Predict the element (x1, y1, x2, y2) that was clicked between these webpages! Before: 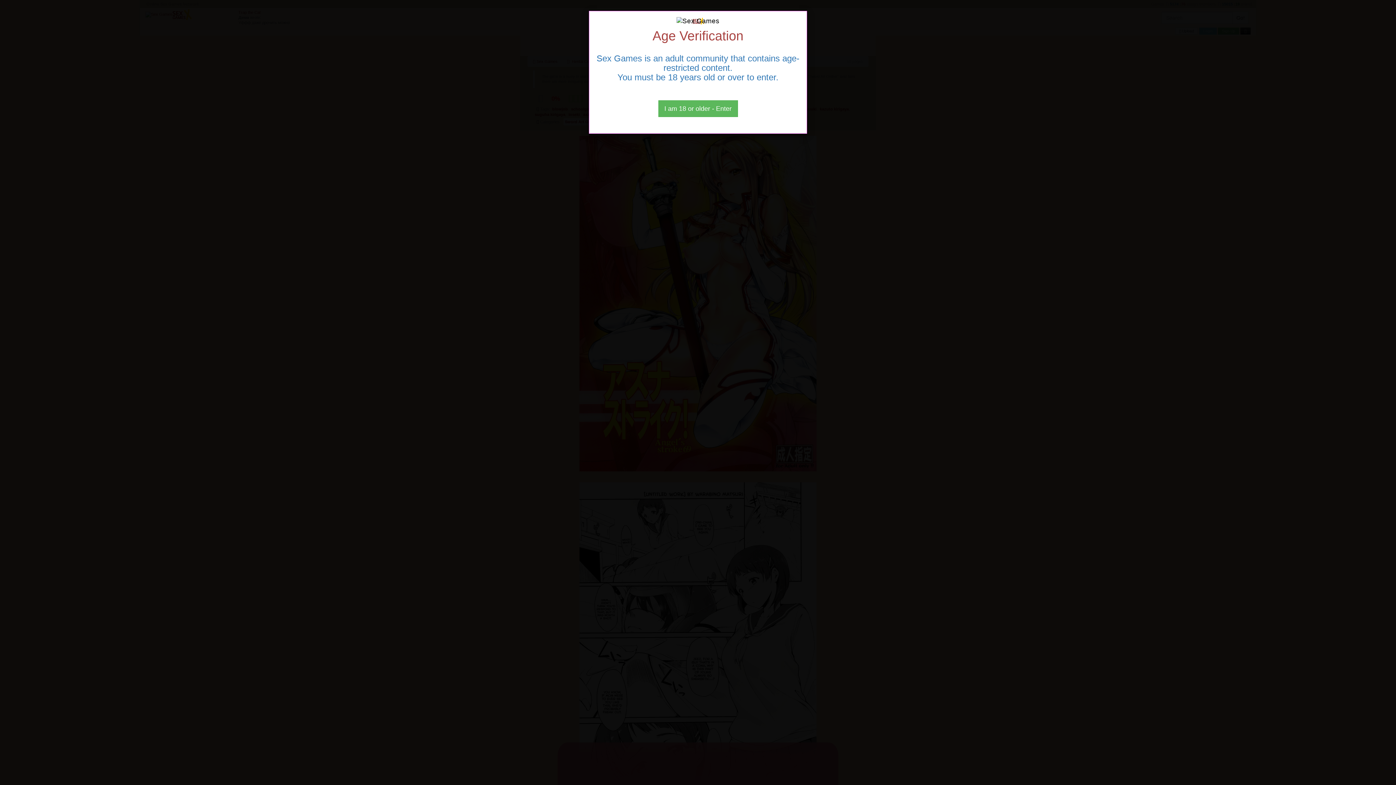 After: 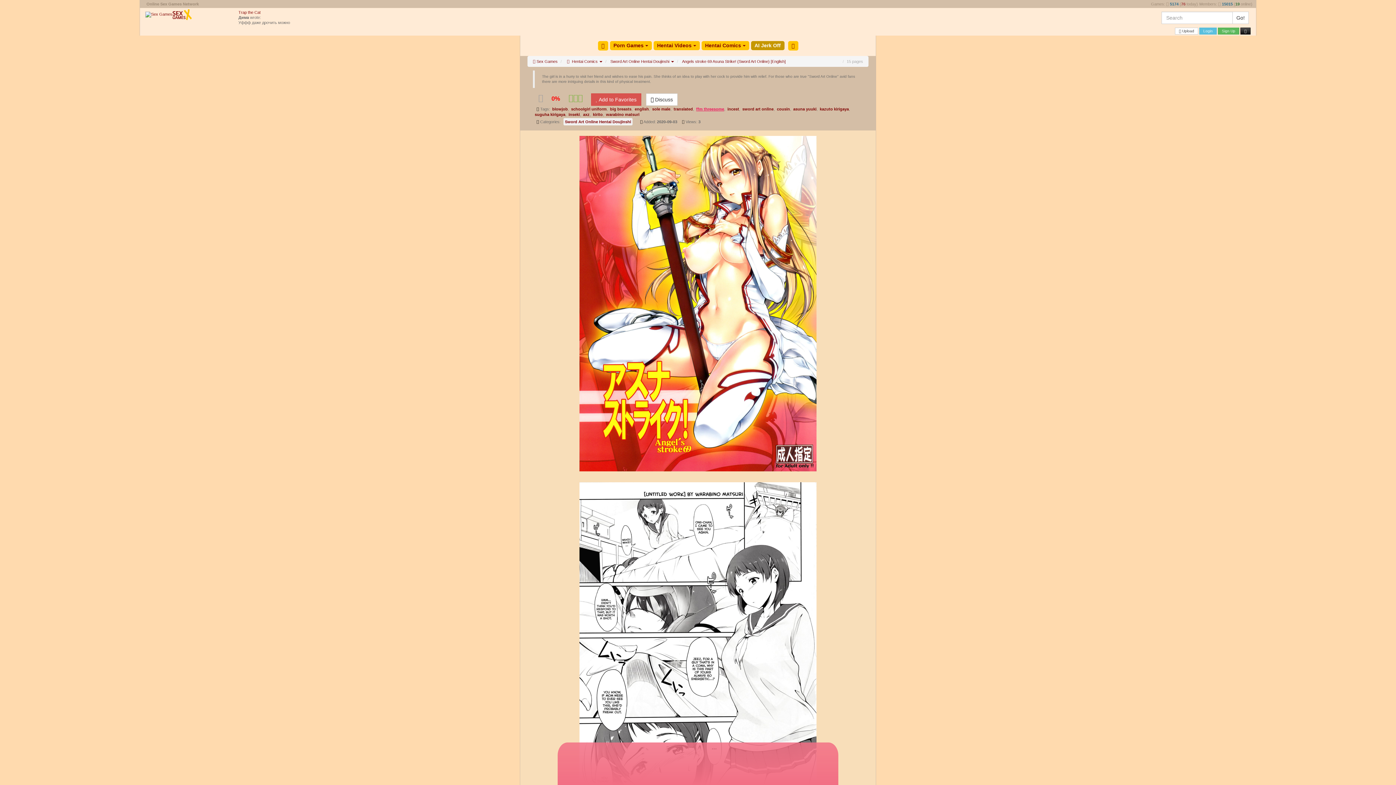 Action: bbox: (658, 100, 738, 117) label: Close